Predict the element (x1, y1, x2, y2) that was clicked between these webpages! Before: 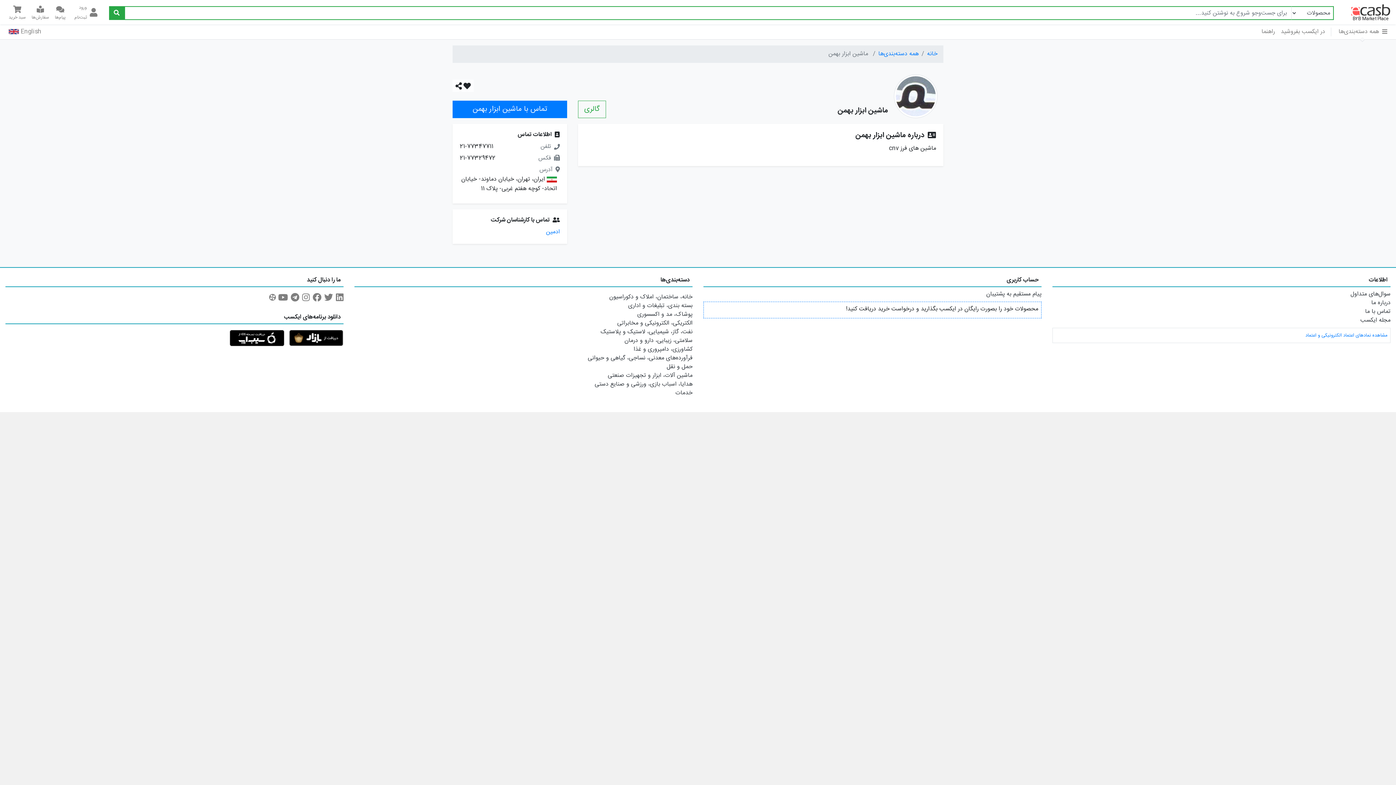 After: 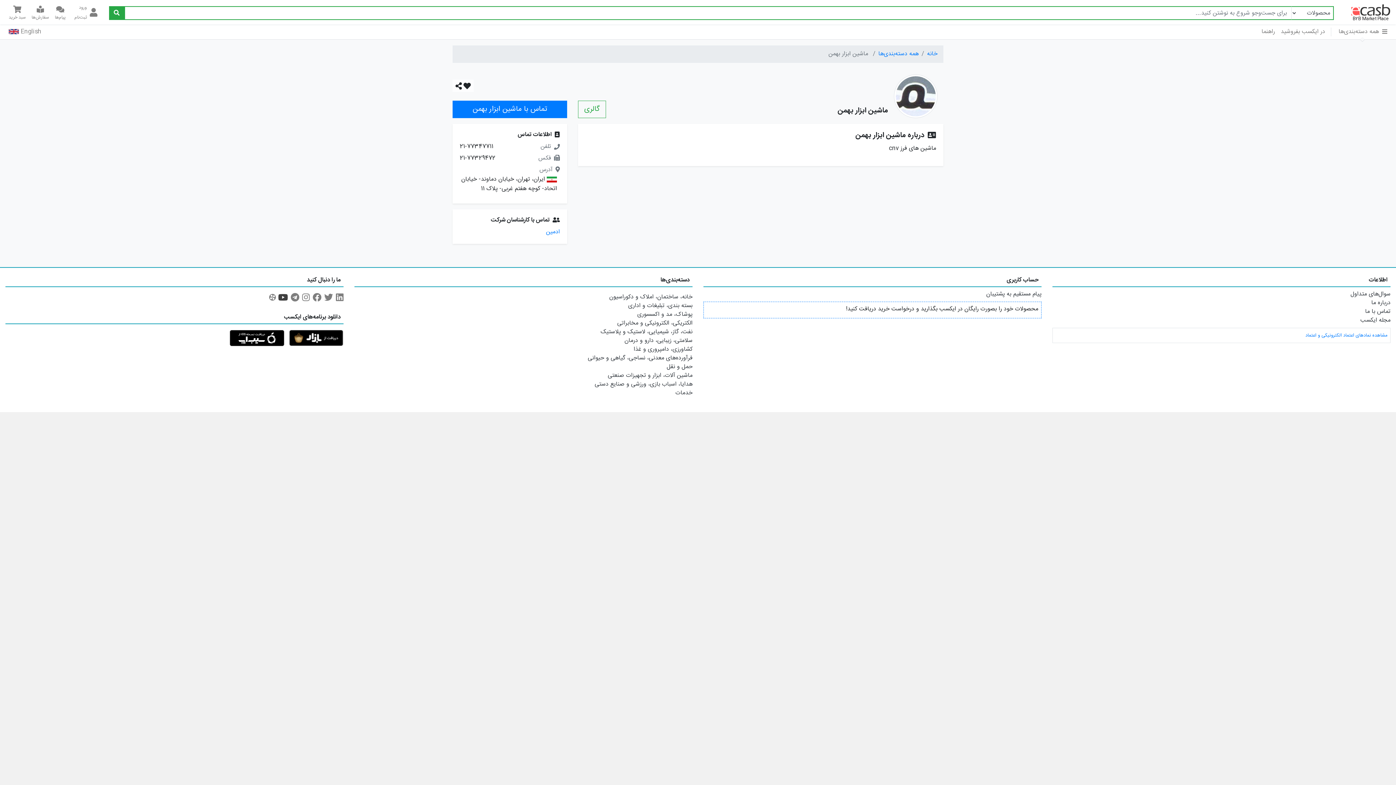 Action: bbox: (278, 293, 288, 302)